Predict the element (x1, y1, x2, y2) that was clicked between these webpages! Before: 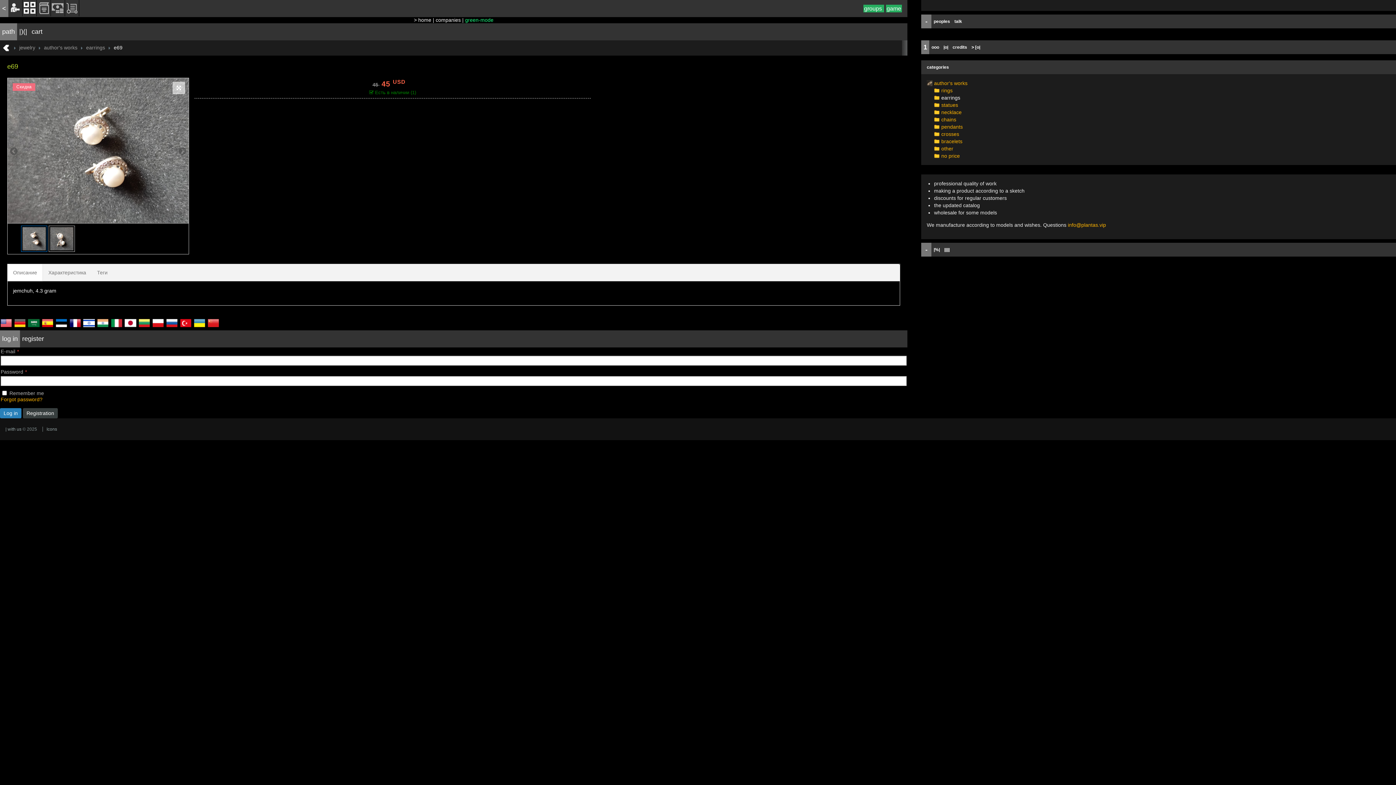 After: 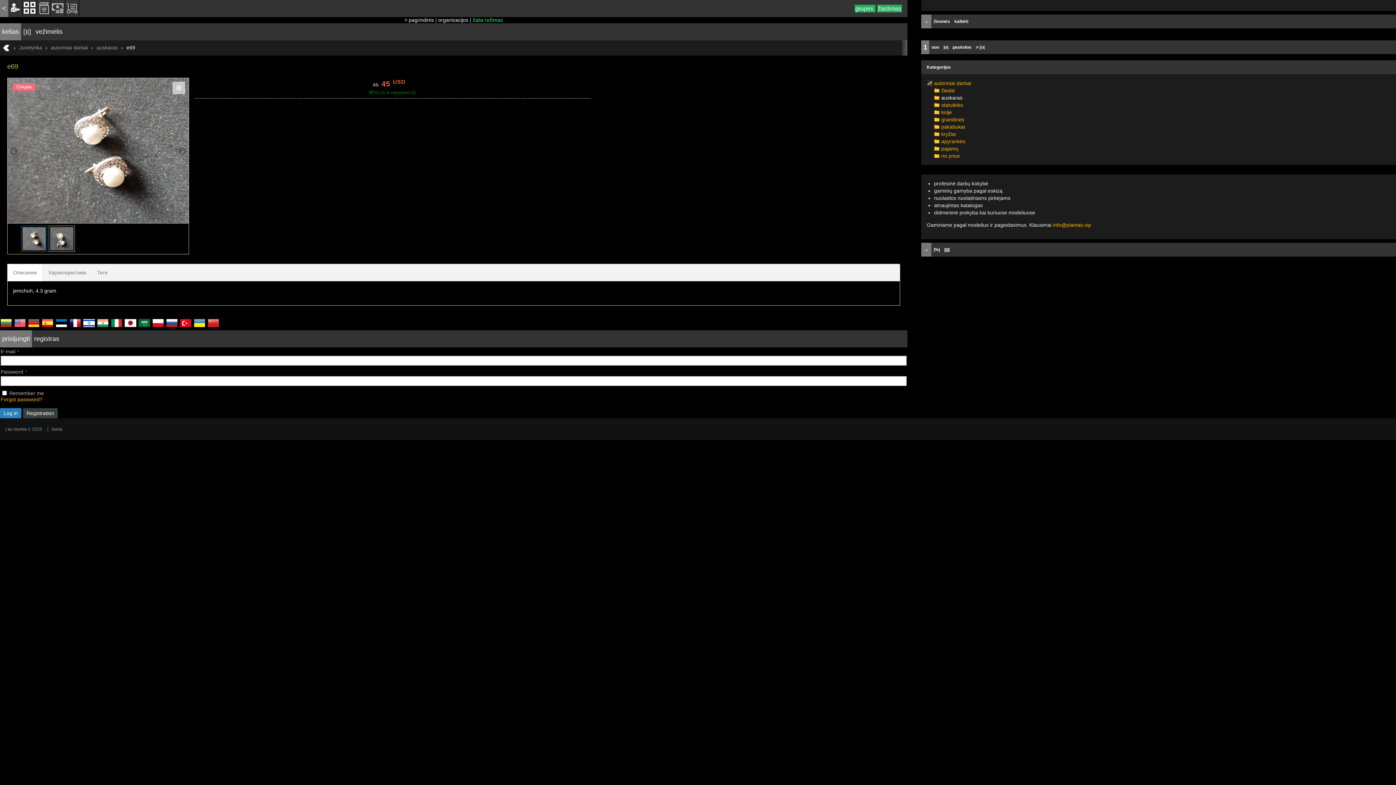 Action: bbox: (138, 316, 150, 330)